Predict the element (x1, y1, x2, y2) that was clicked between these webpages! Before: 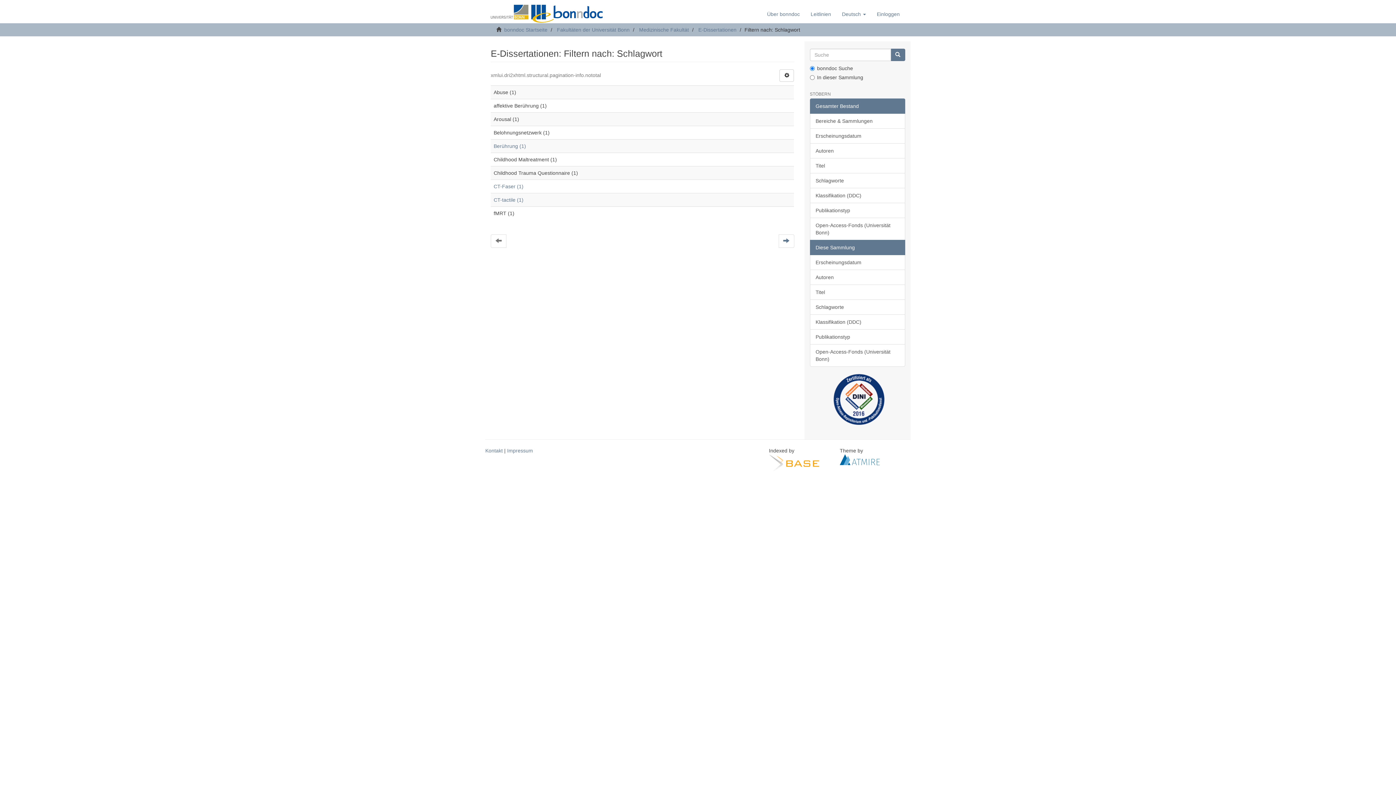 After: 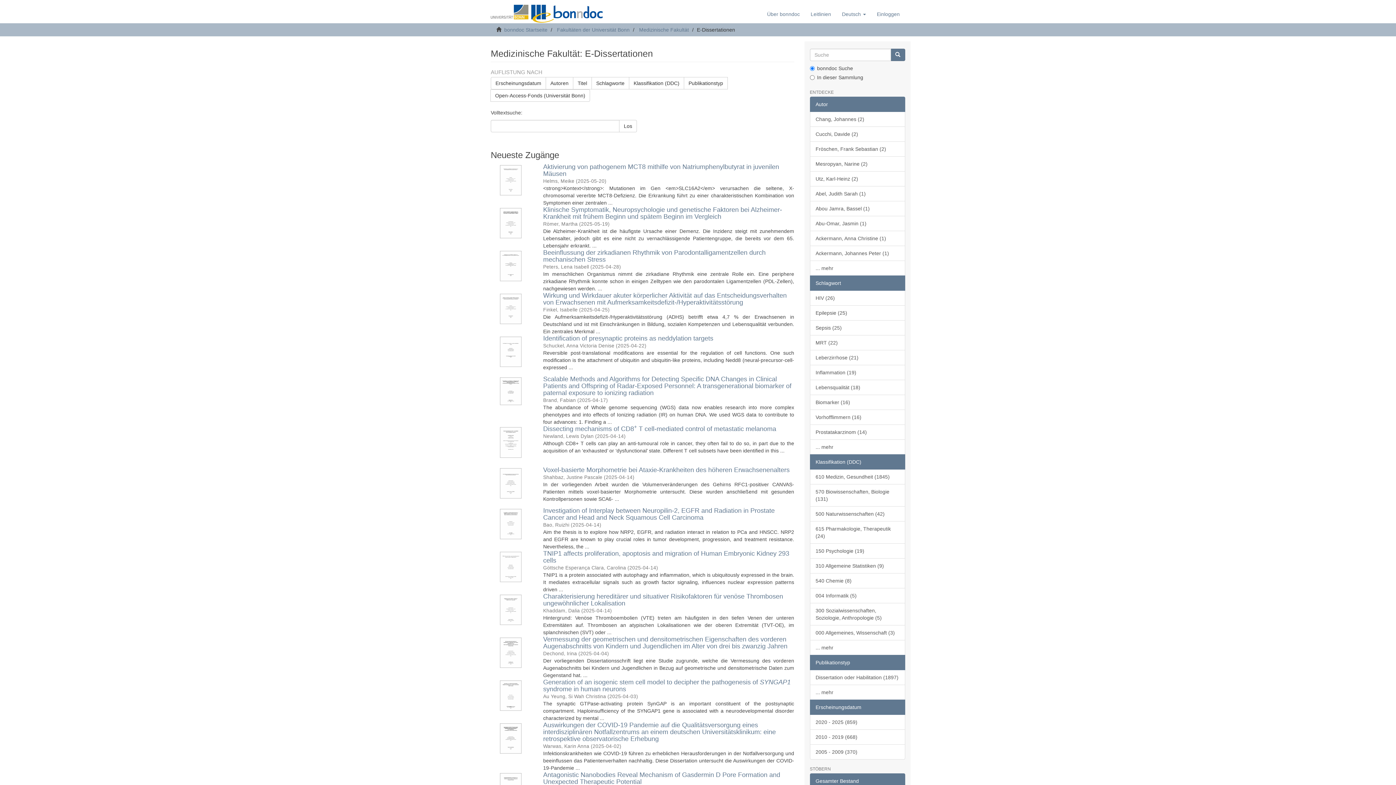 Action: bbox: (698, 26, 736, 32) label: E-Dissertationen